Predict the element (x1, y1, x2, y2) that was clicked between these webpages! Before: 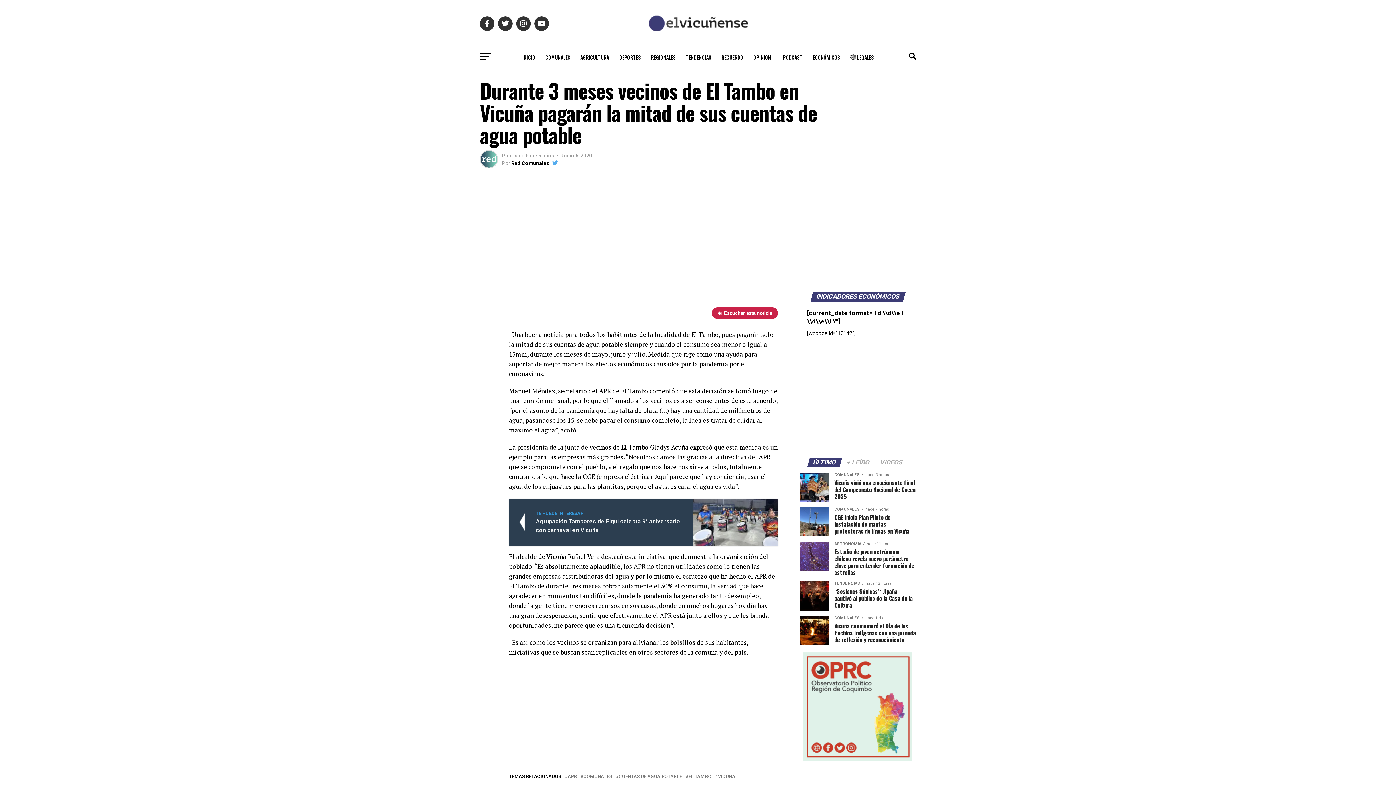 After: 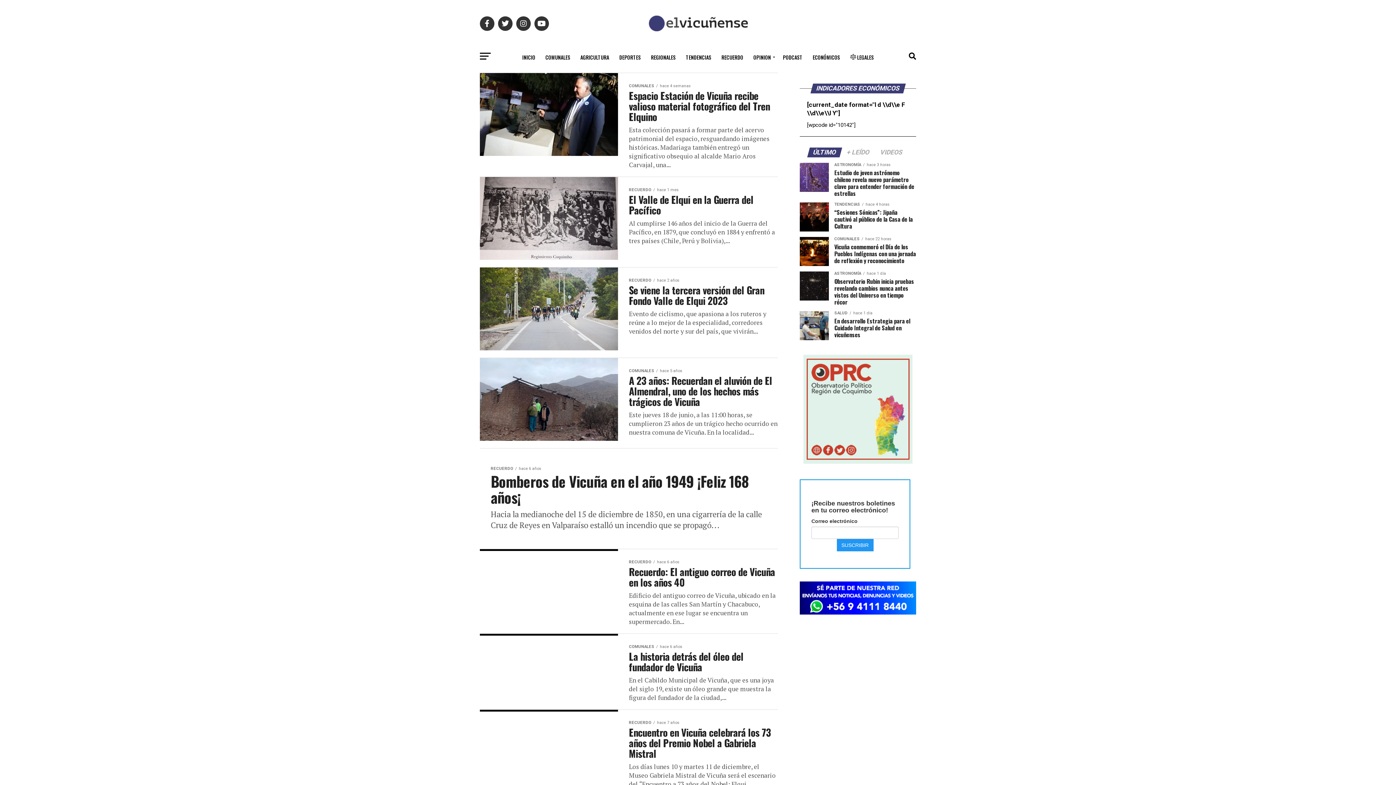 Action: bbox: (717, 48, 747, 66) label: RECUERDO